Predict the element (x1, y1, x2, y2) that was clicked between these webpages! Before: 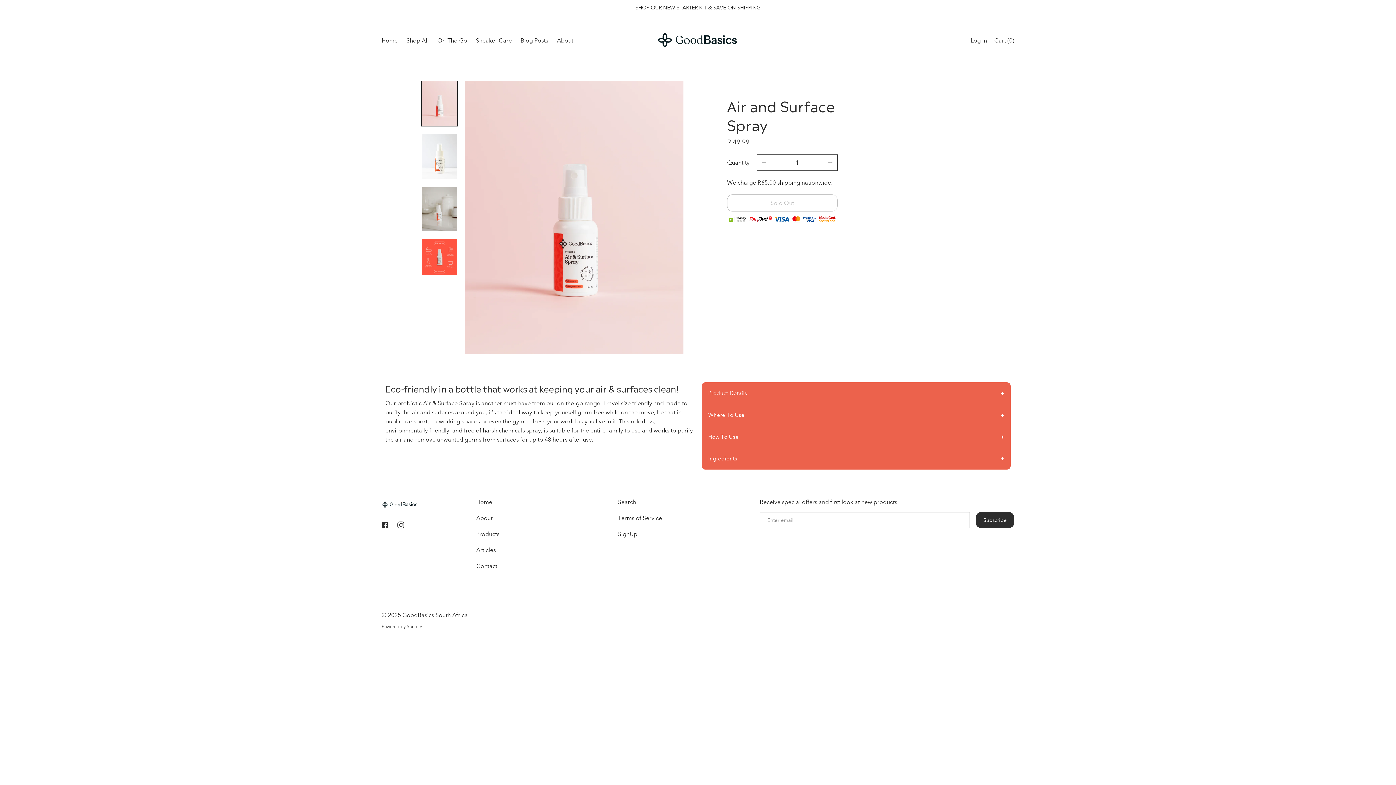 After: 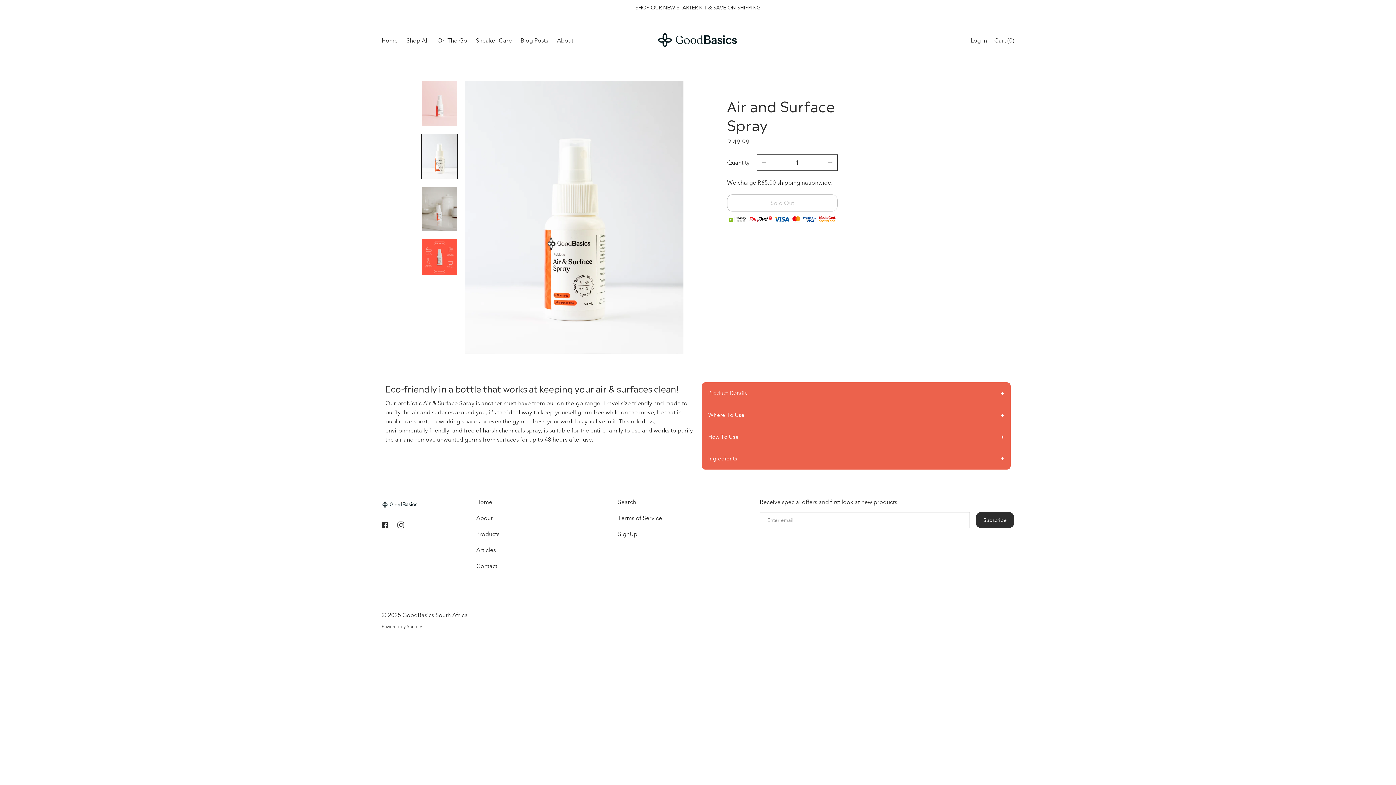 Action: bbox: (421, 133, 457, 179)